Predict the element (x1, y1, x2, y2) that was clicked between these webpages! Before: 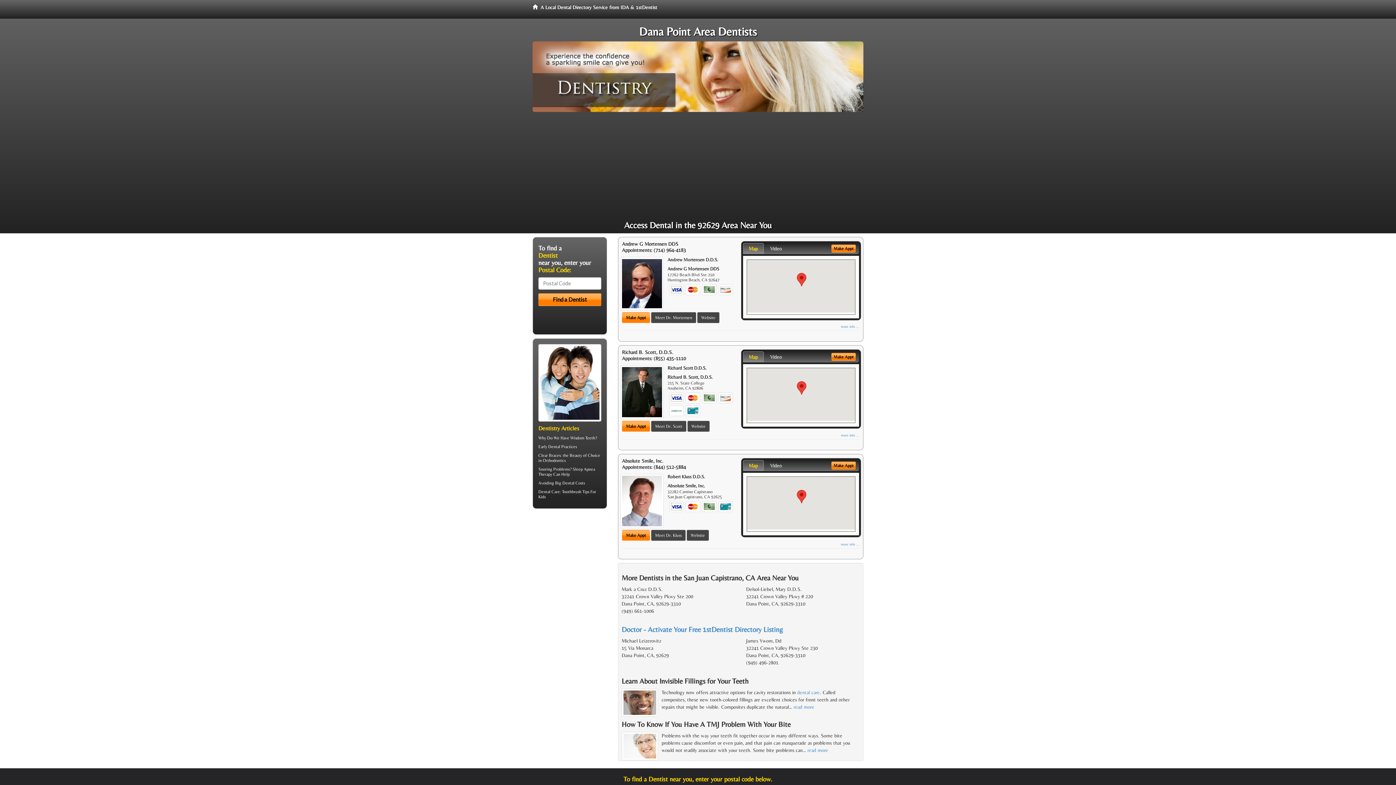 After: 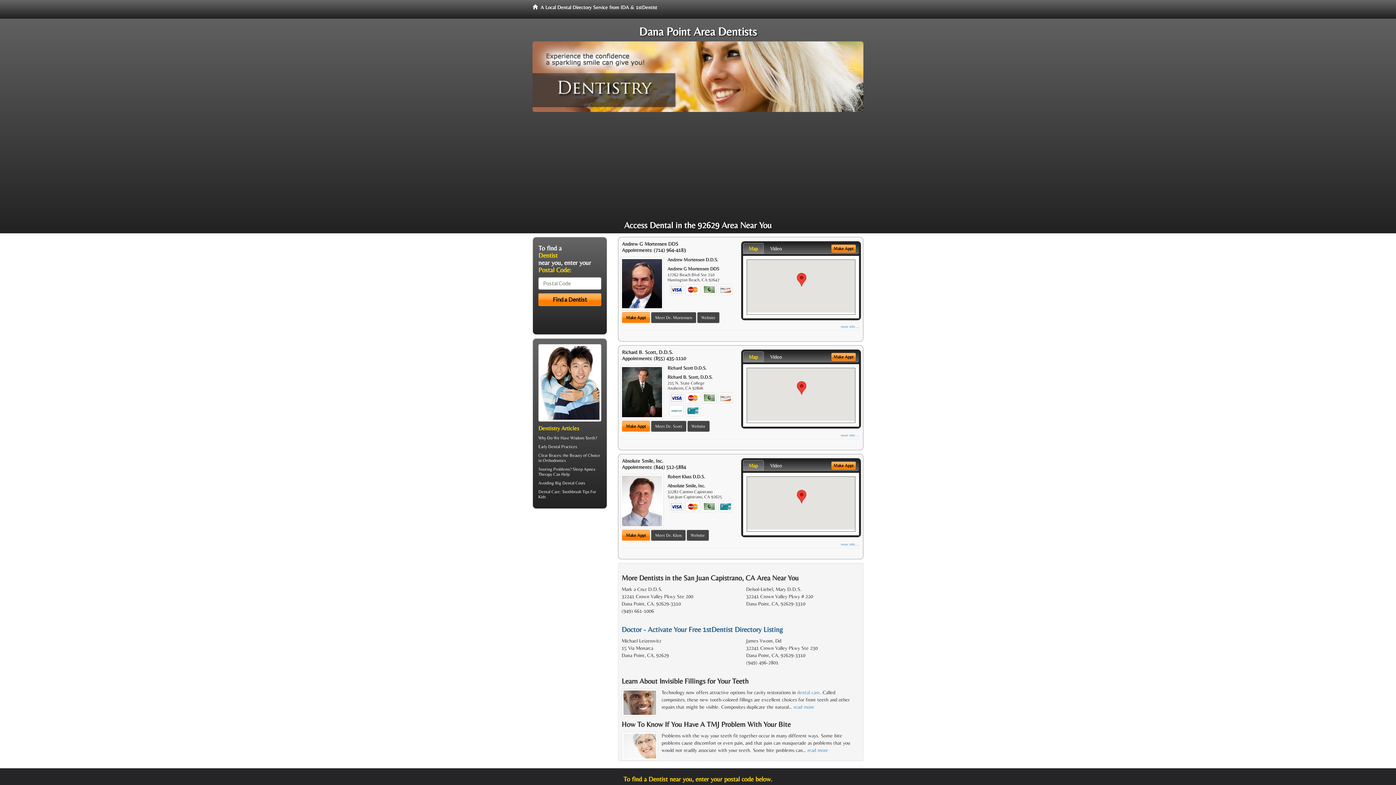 Action: label: Doctor - Activate Your Free 1stDentist Directory Listing bbox: (621, 625, 783, 633)